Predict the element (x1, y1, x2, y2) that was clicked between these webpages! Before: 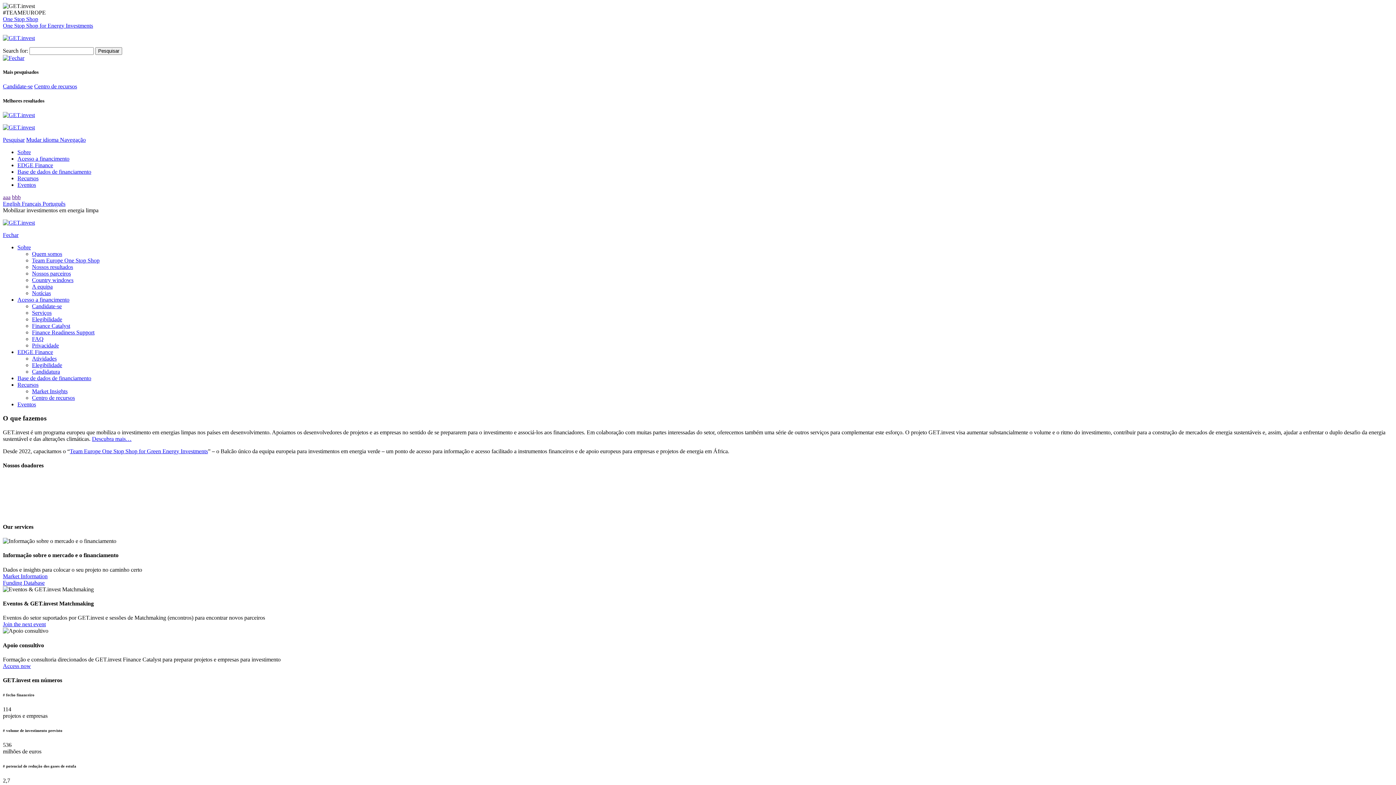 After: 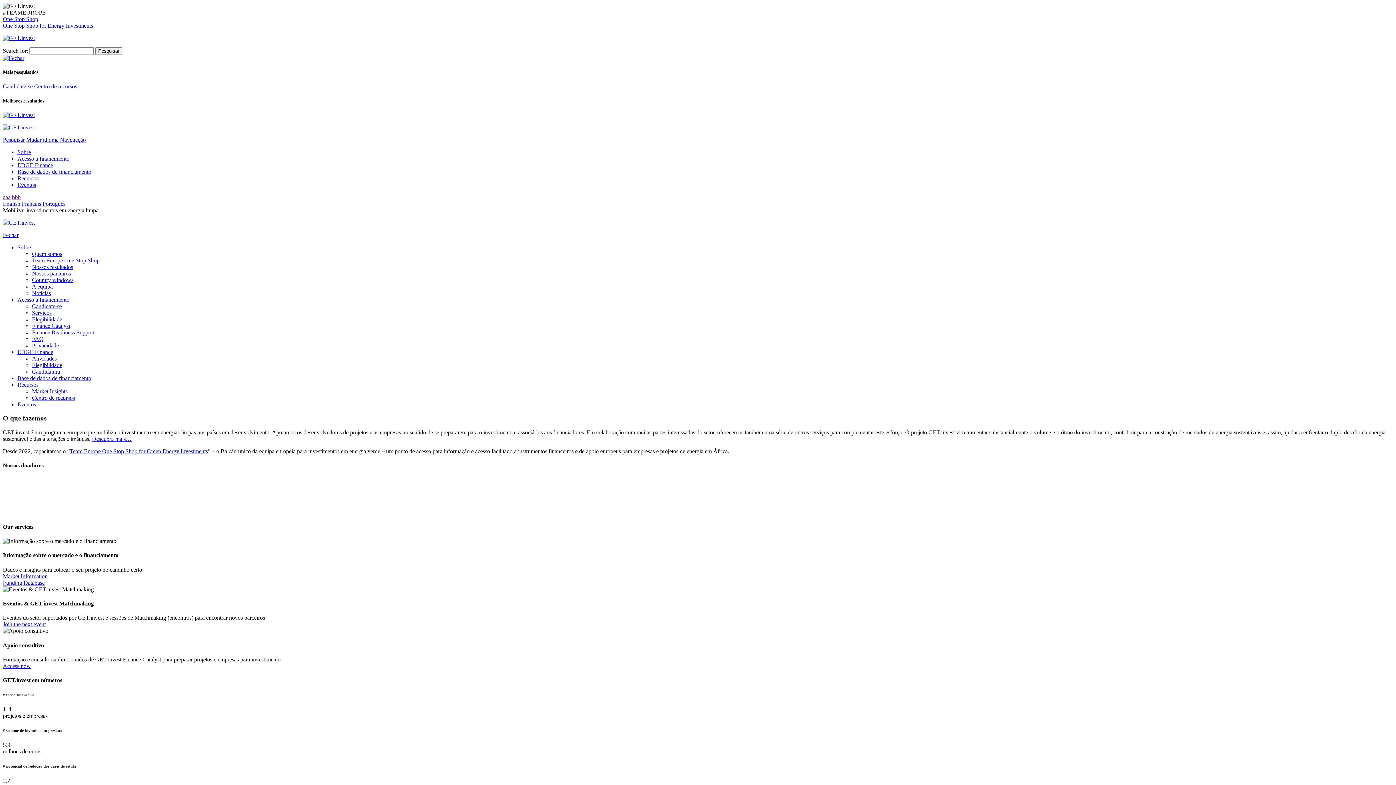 Action: bbox: (2, 111, 34, 118)